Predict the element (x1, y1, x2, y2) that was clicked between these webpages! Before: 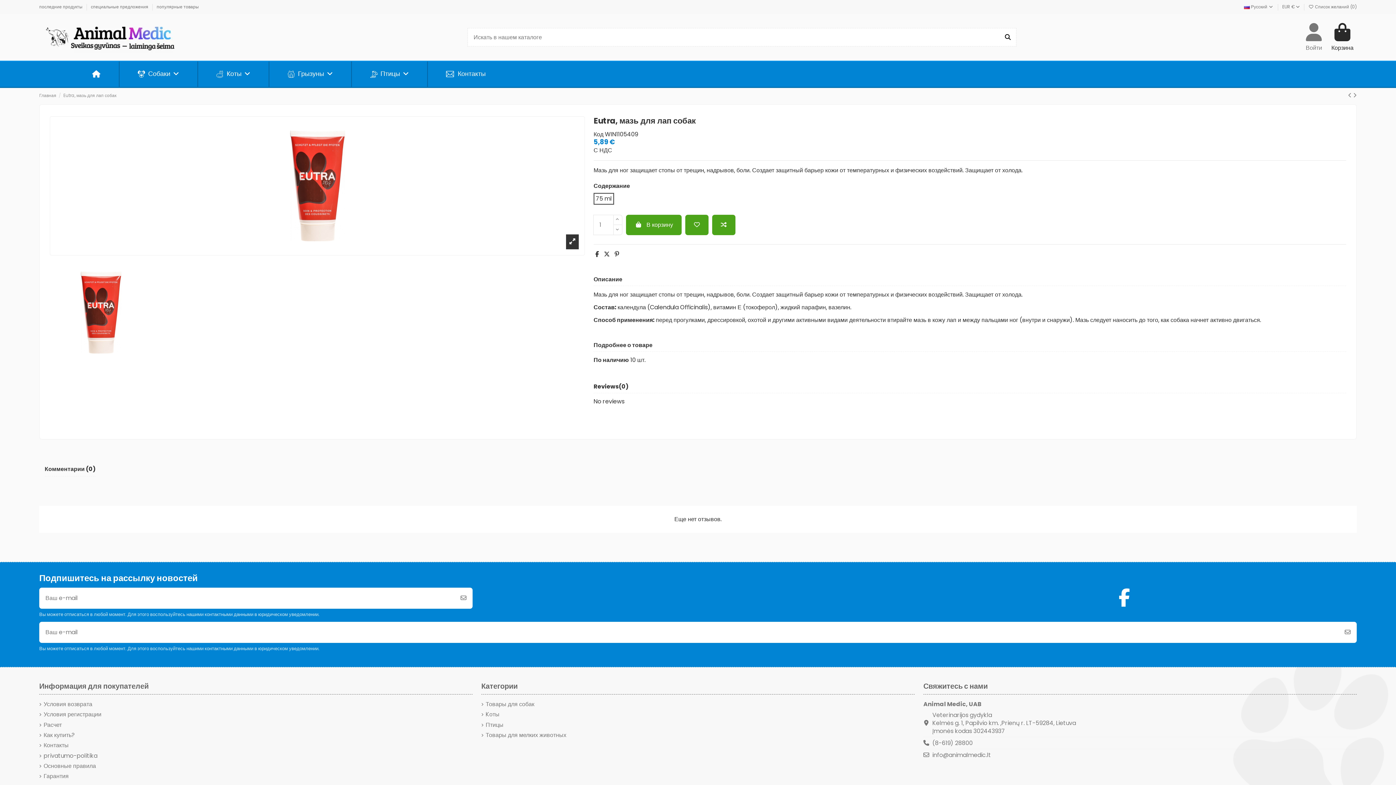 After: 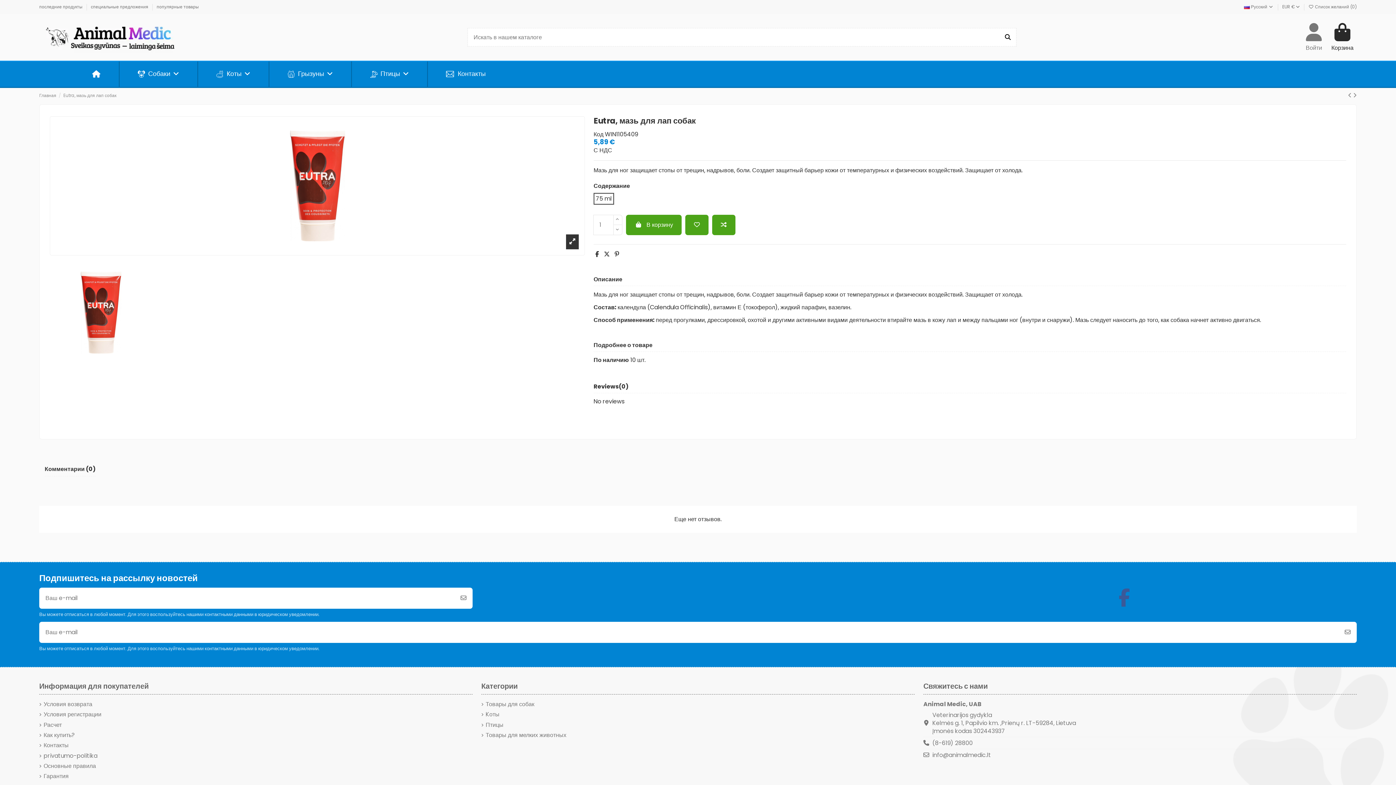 Action: bbox: (1113, 585, 1135, 611)